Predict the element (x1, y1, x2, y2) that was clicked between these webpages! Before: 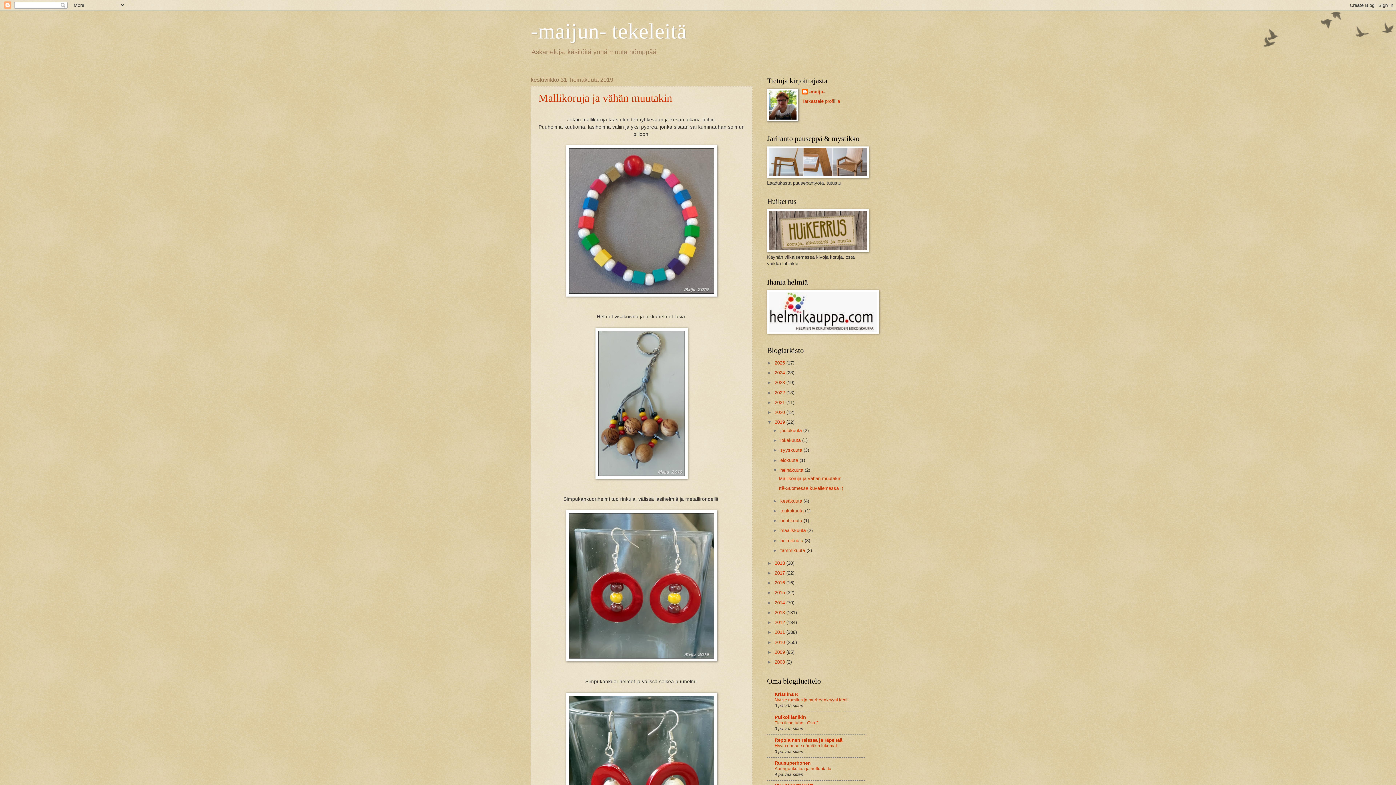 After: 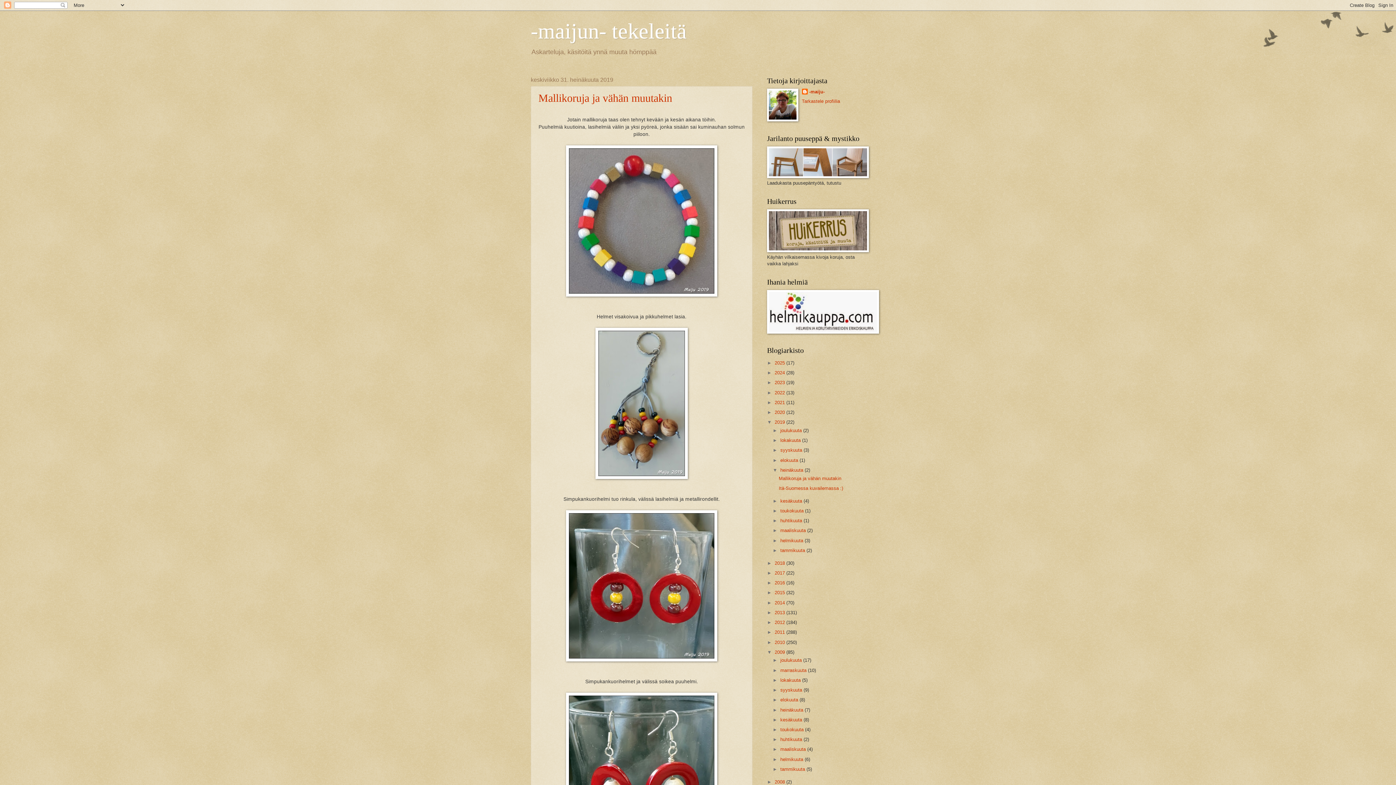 Action: label: ►   bbox: (767, 649, 774, 655)